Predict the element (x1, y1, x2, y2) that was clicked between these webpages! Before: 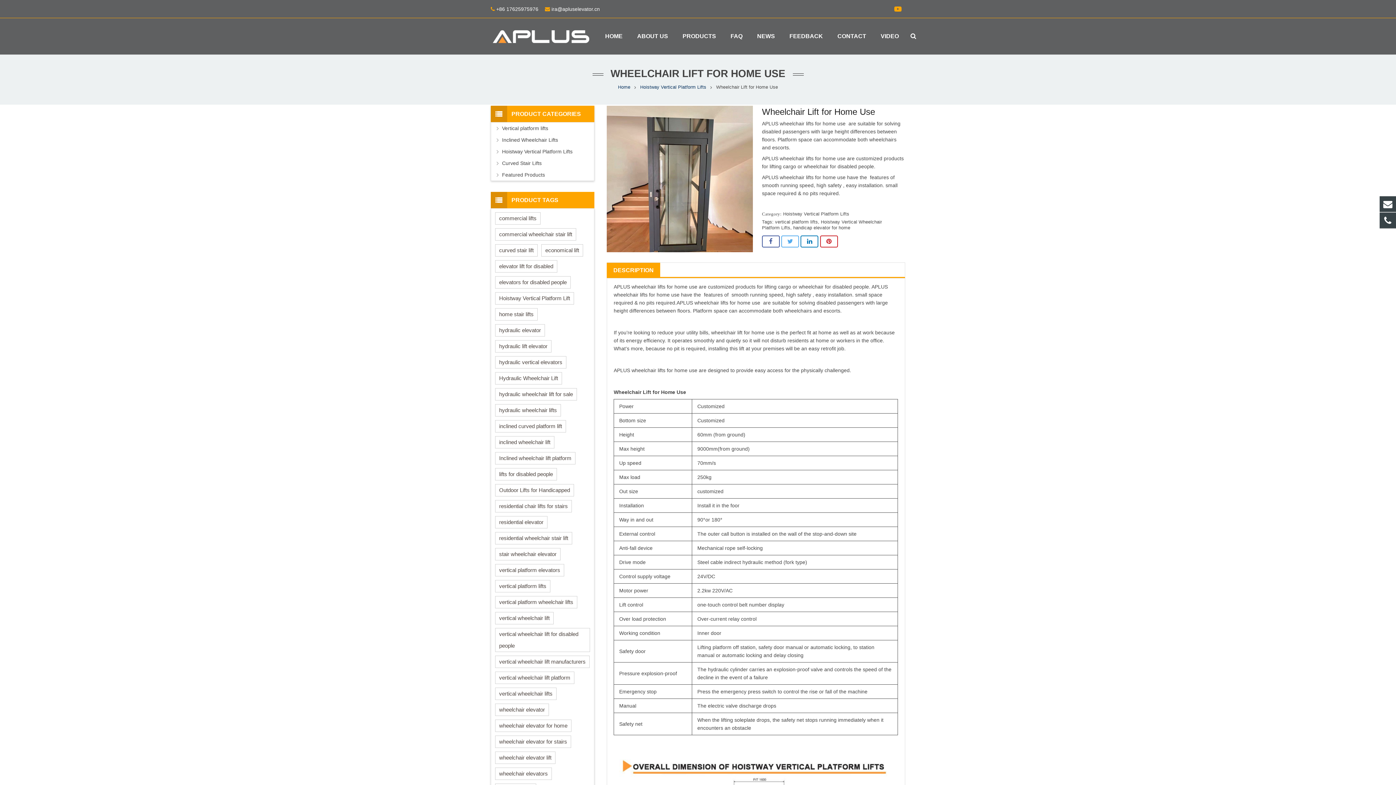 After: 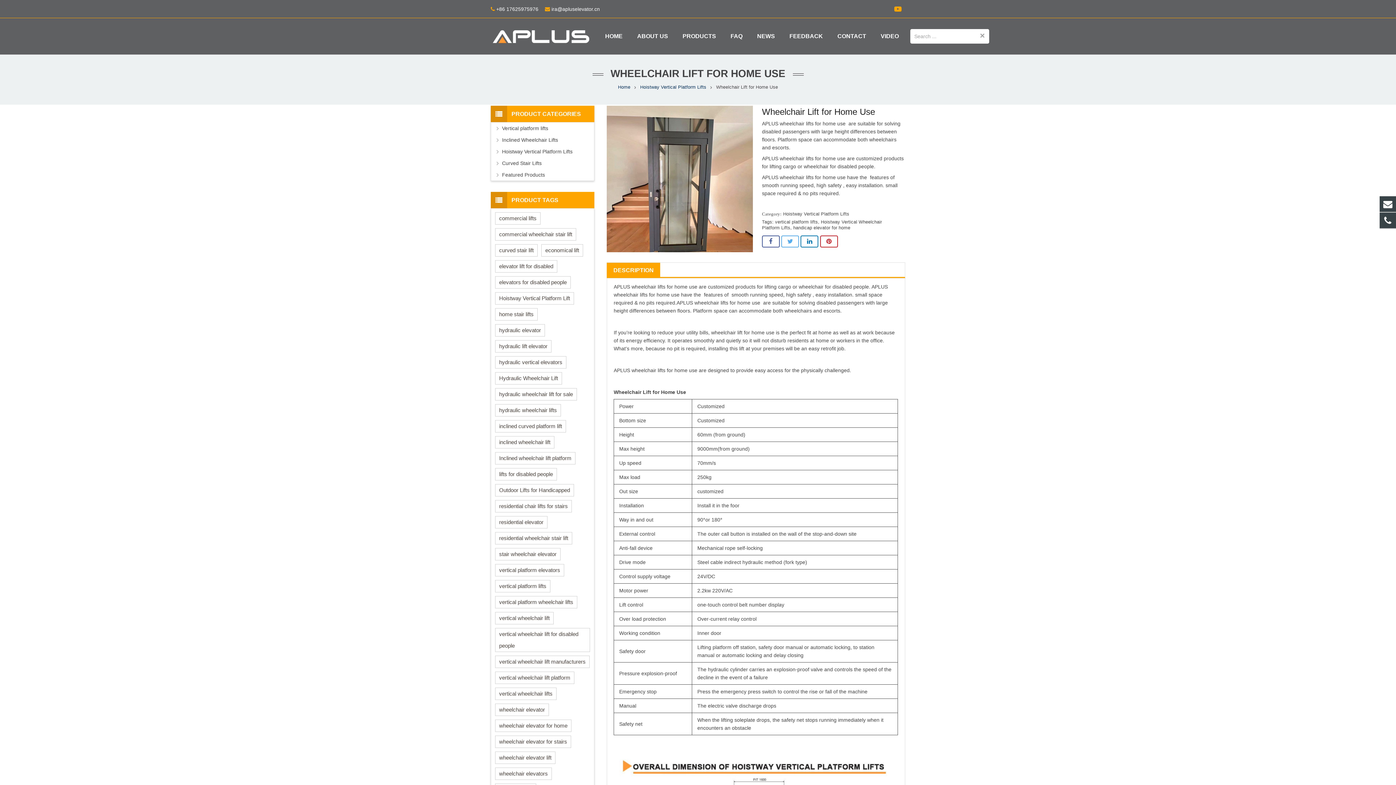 Action: bbox: (906, 29, 920, 43)